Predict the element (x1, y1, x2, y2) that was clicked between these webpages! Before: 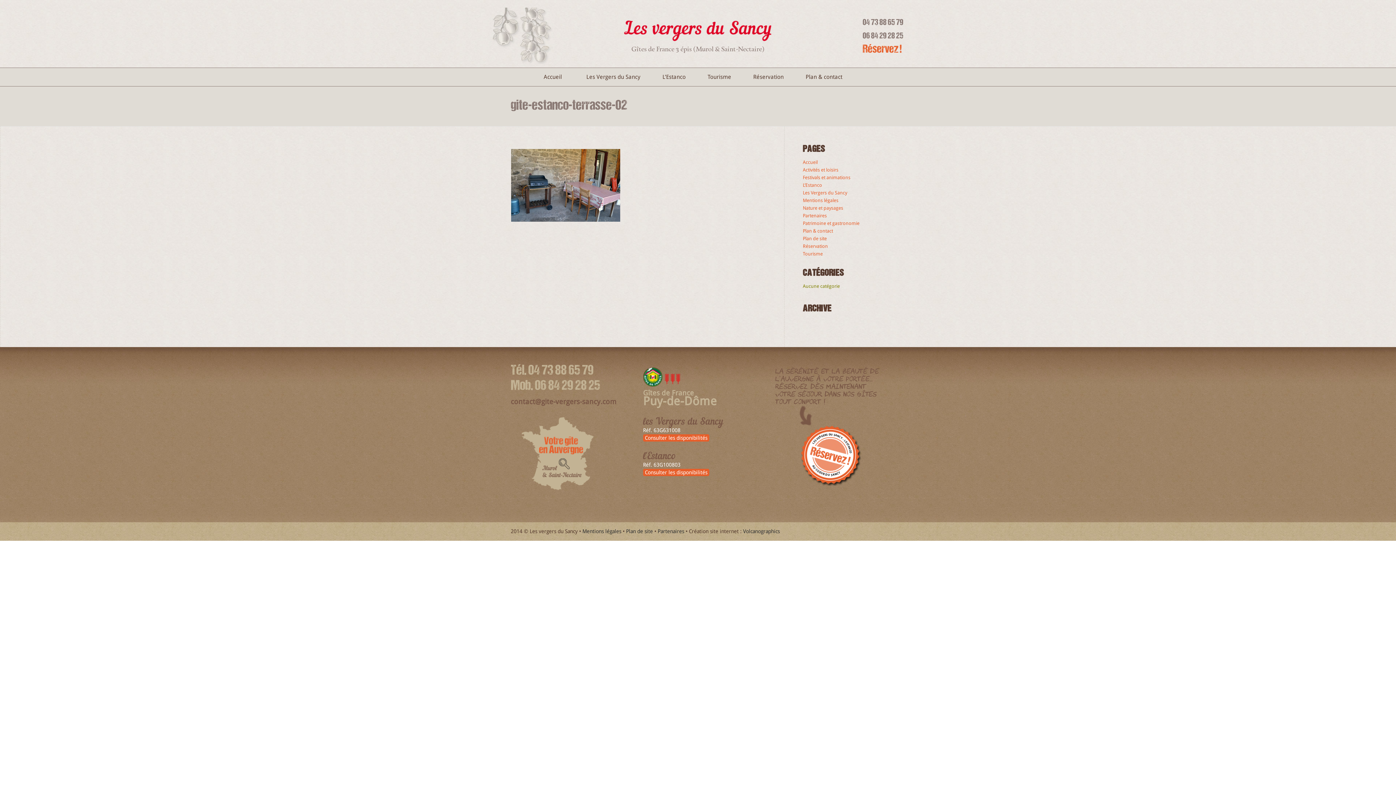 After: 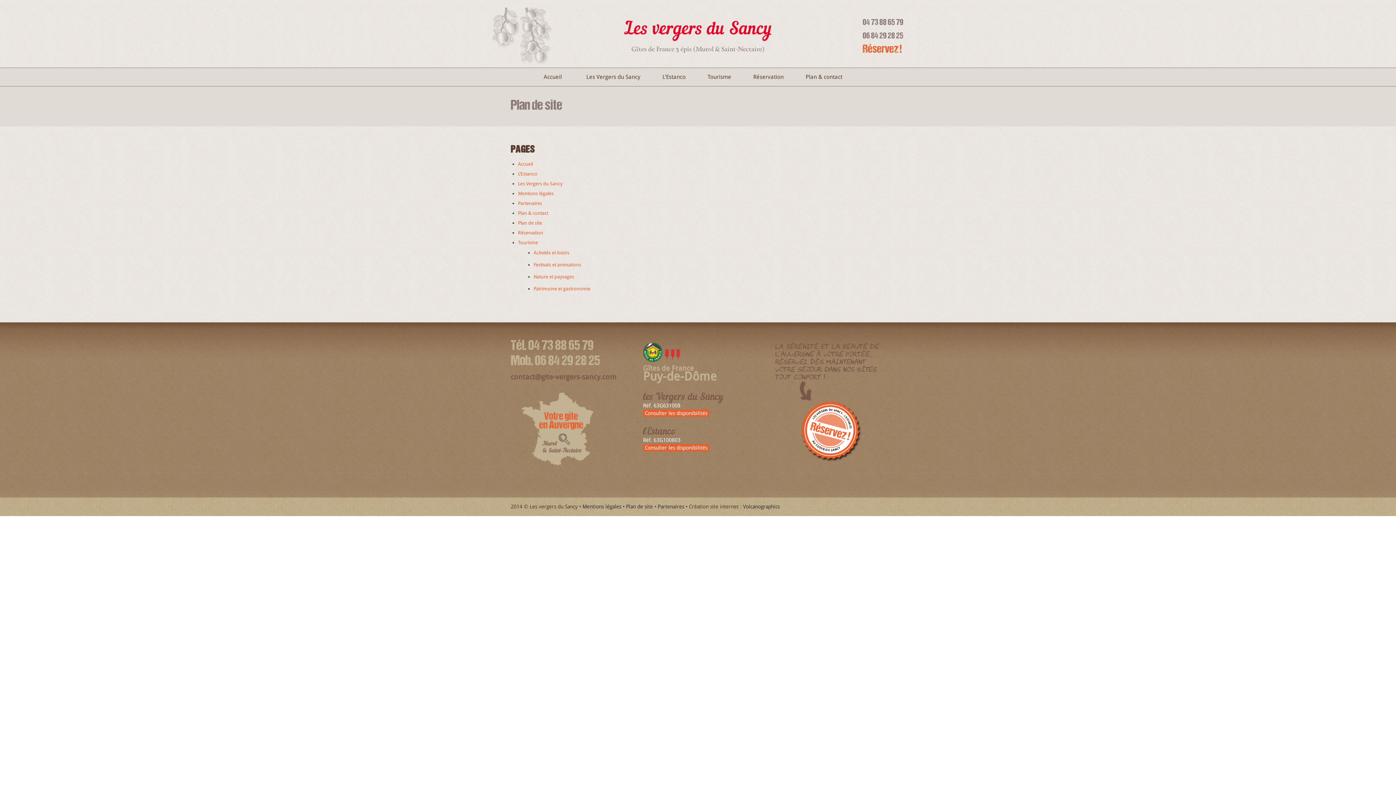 Action: label: Plan de site bbox: (626, 528, 653, 534)